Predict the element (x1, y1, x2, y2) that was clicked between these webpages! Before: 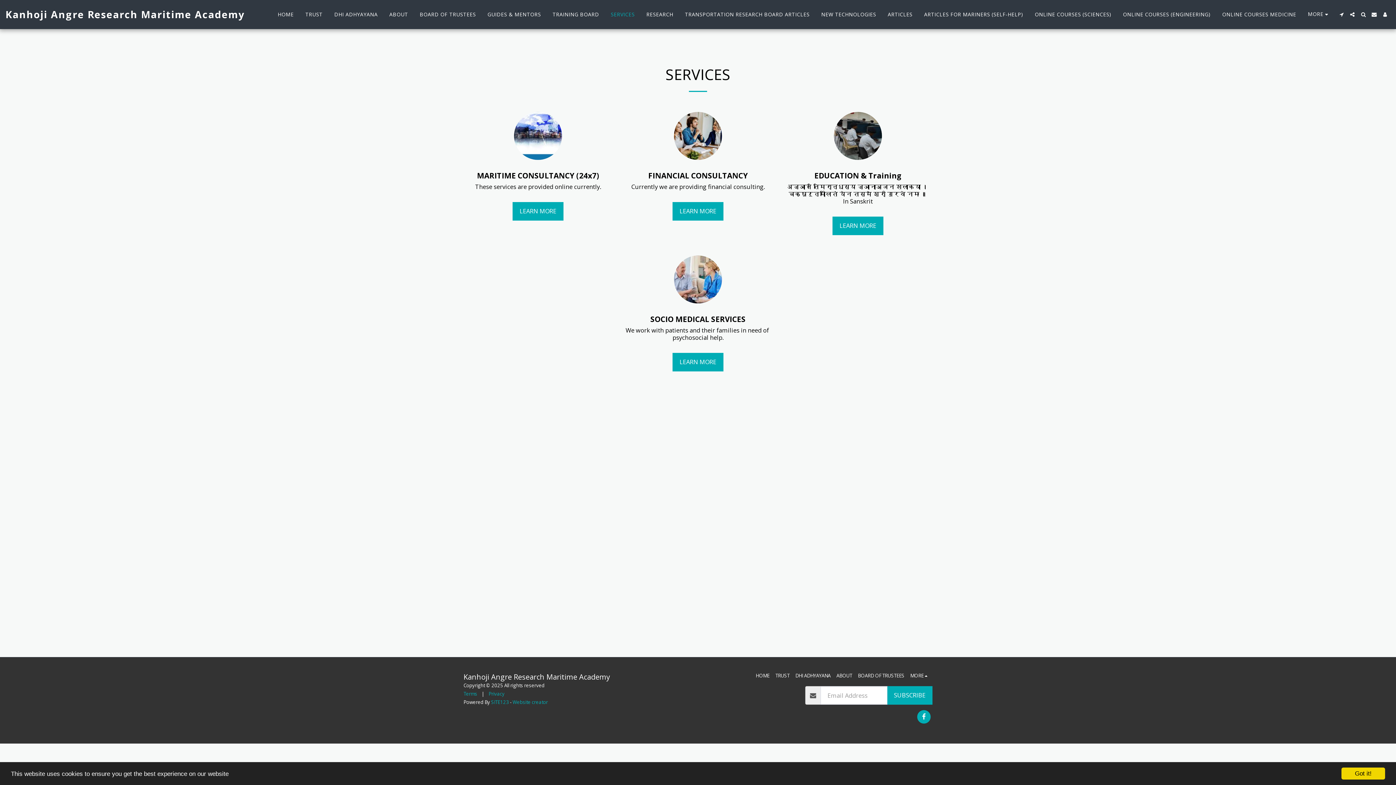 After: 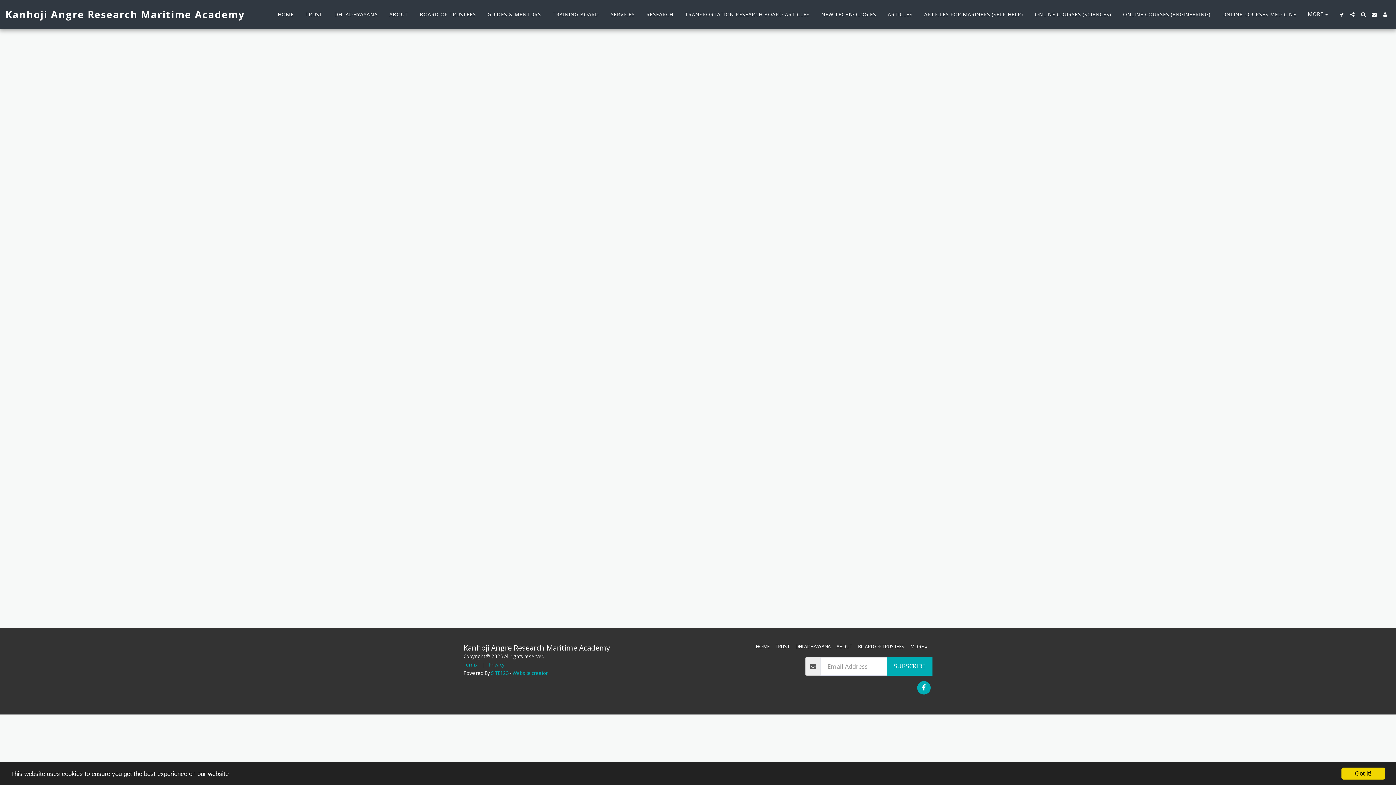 Action: label: Terms bbox: (463, 690, 477, 697)